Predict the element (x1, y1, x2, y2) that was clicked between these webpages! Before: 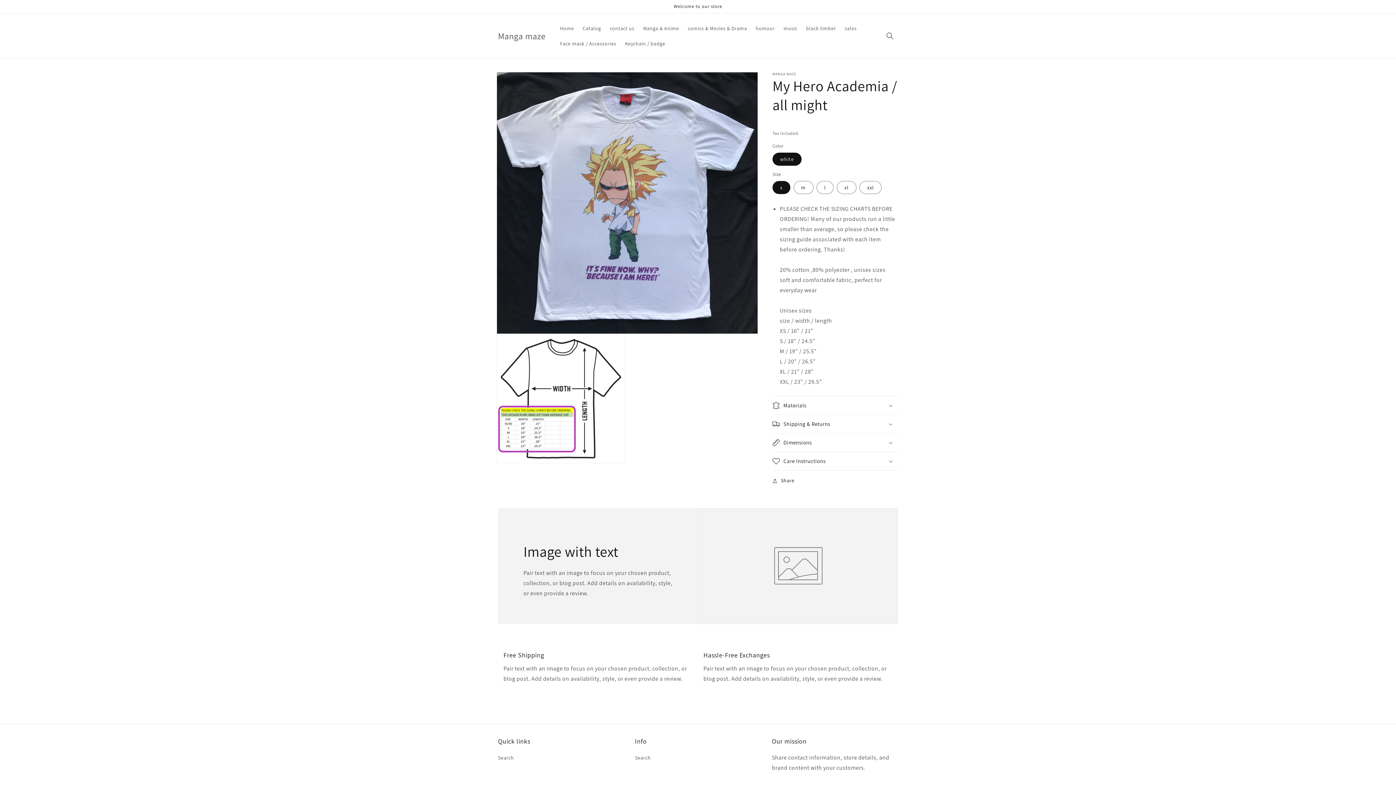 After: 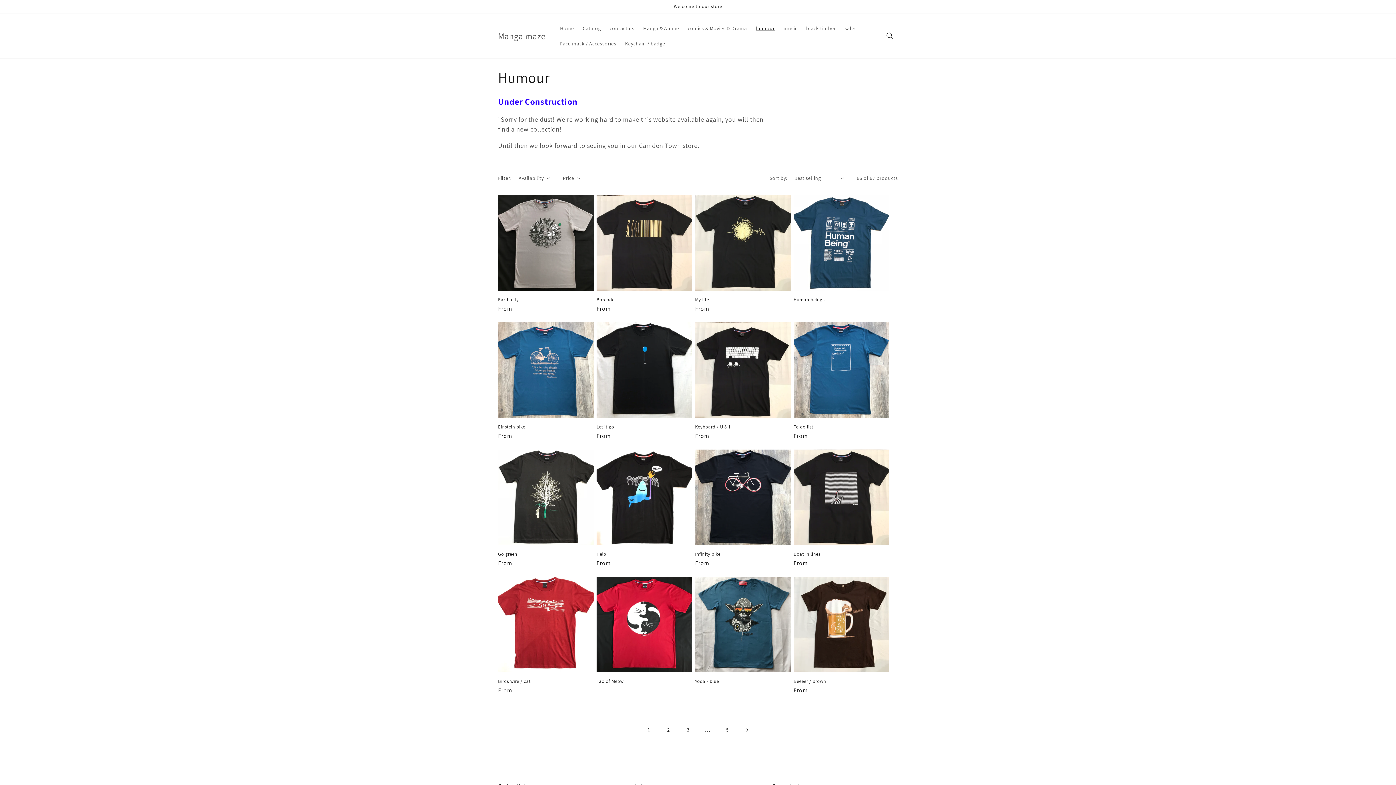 Action: label: humour bbox: (751, 20, 779, 36)